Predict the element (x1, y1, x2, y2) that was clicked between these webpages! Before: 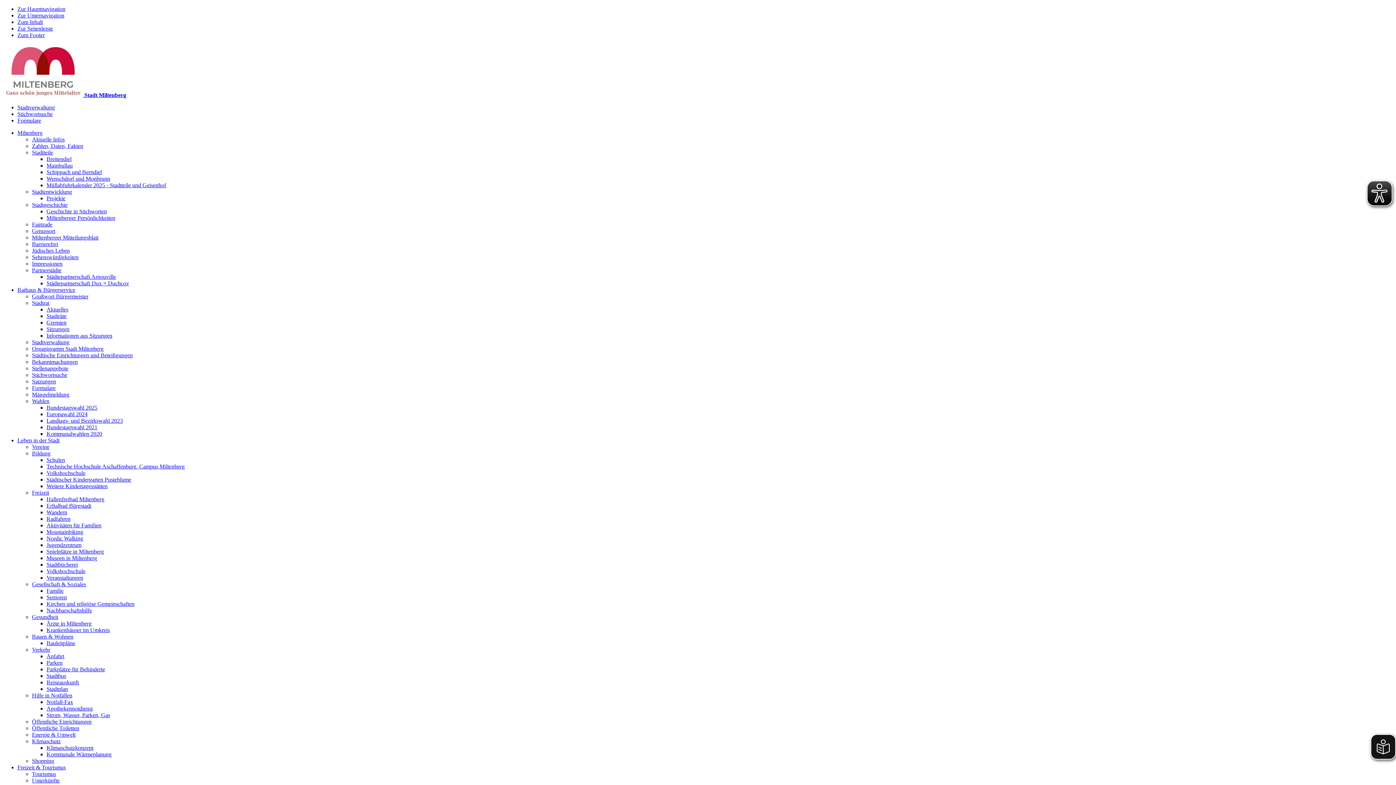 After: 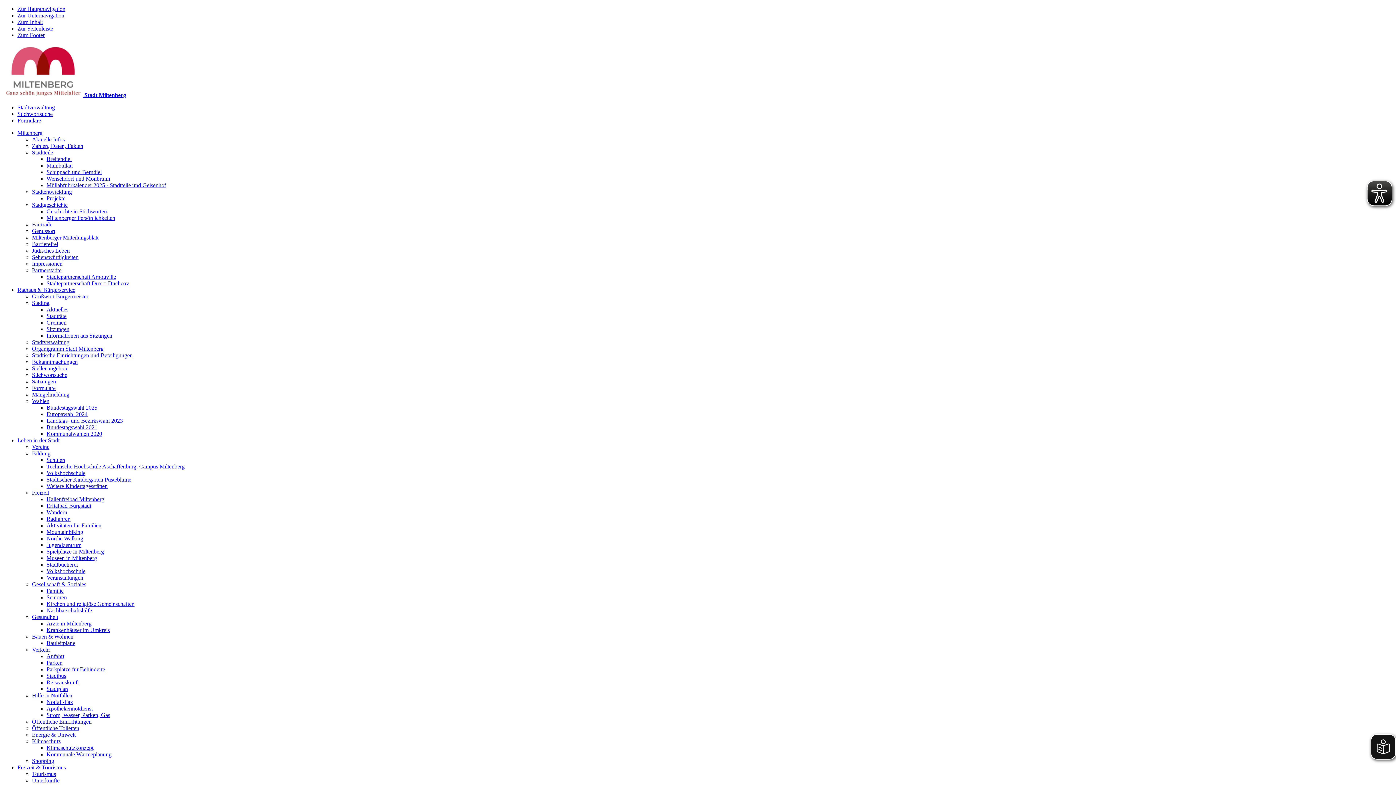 Action: bbox: (32, 339, 69, 345) label: Stadtverwaltung